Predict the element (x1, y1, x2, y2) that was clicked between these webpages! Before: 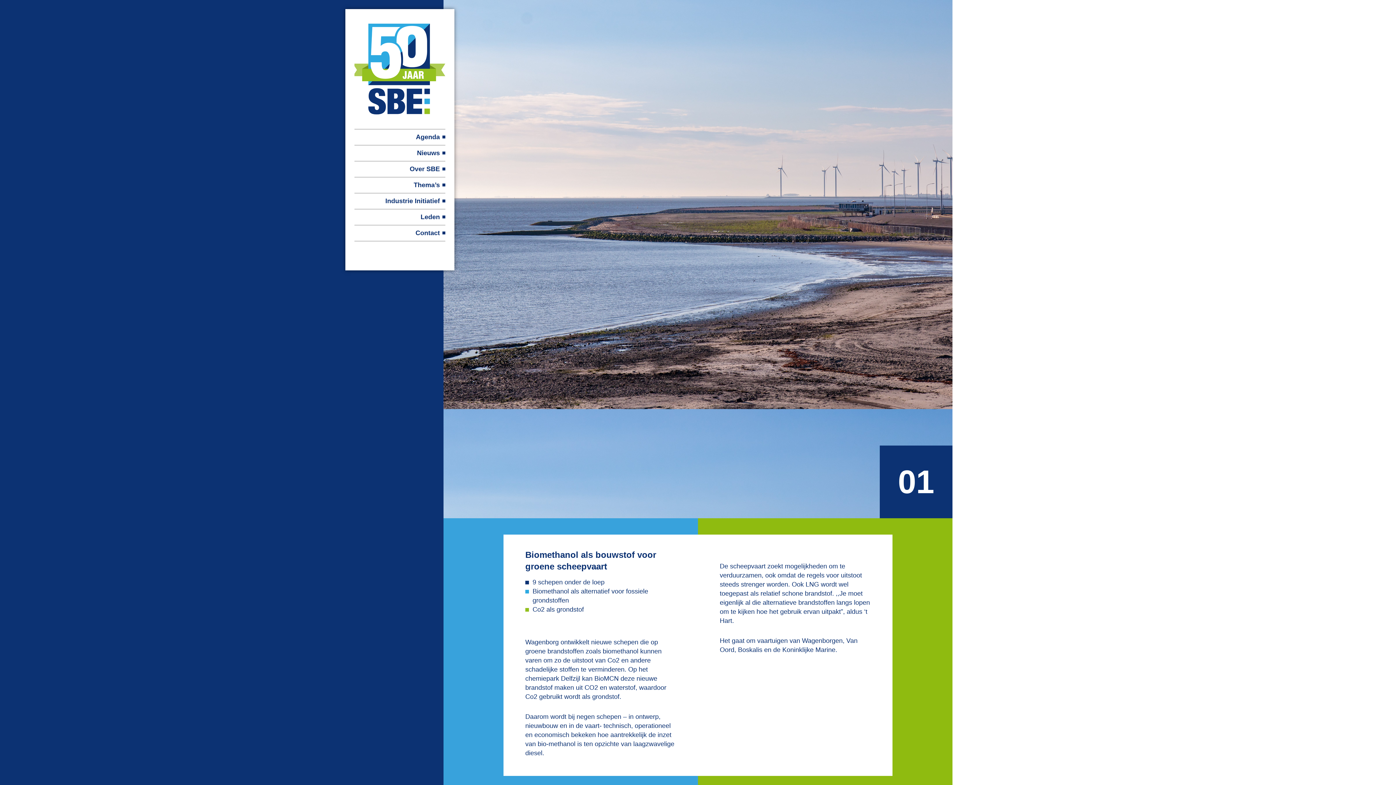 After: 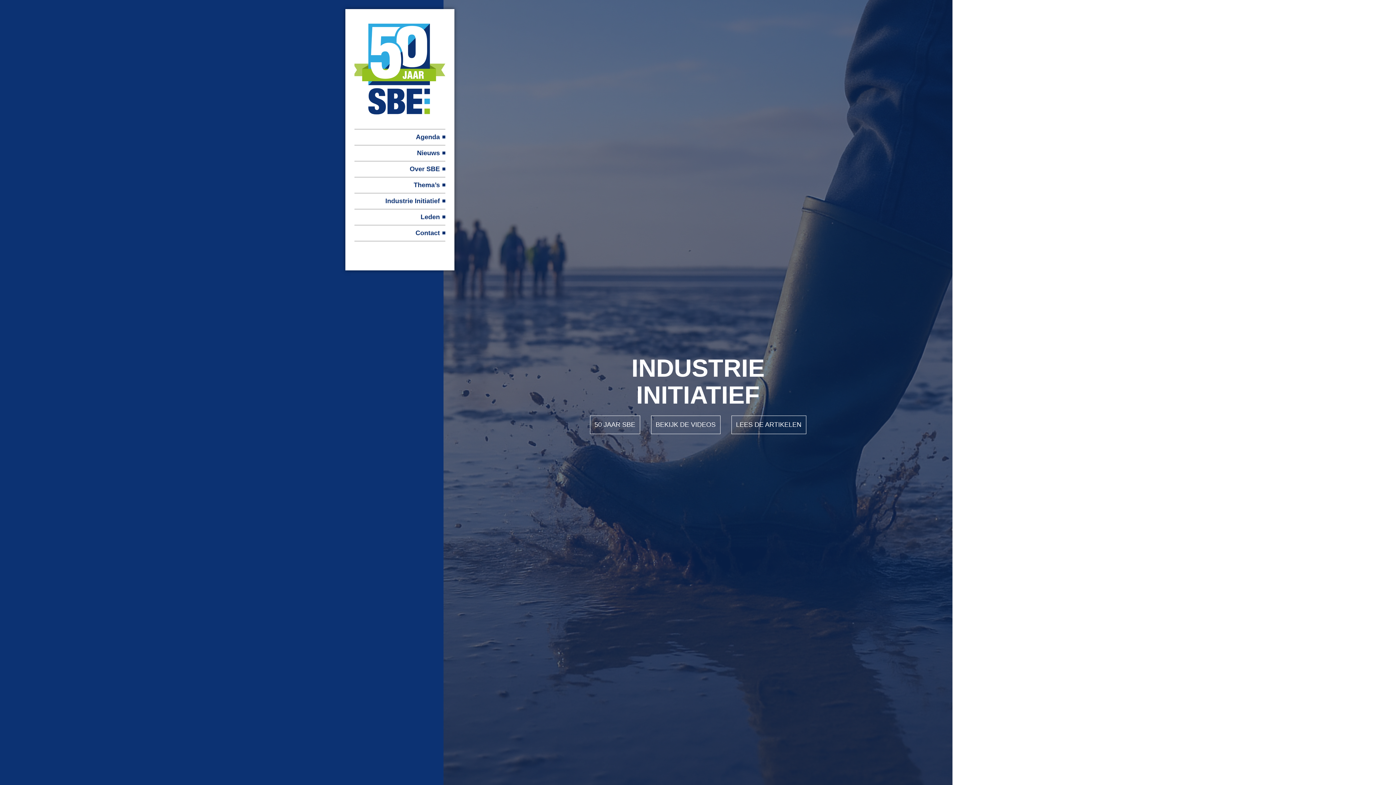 Action: bbox: (354, 193, 445, 209) label: Industrie Initiatief